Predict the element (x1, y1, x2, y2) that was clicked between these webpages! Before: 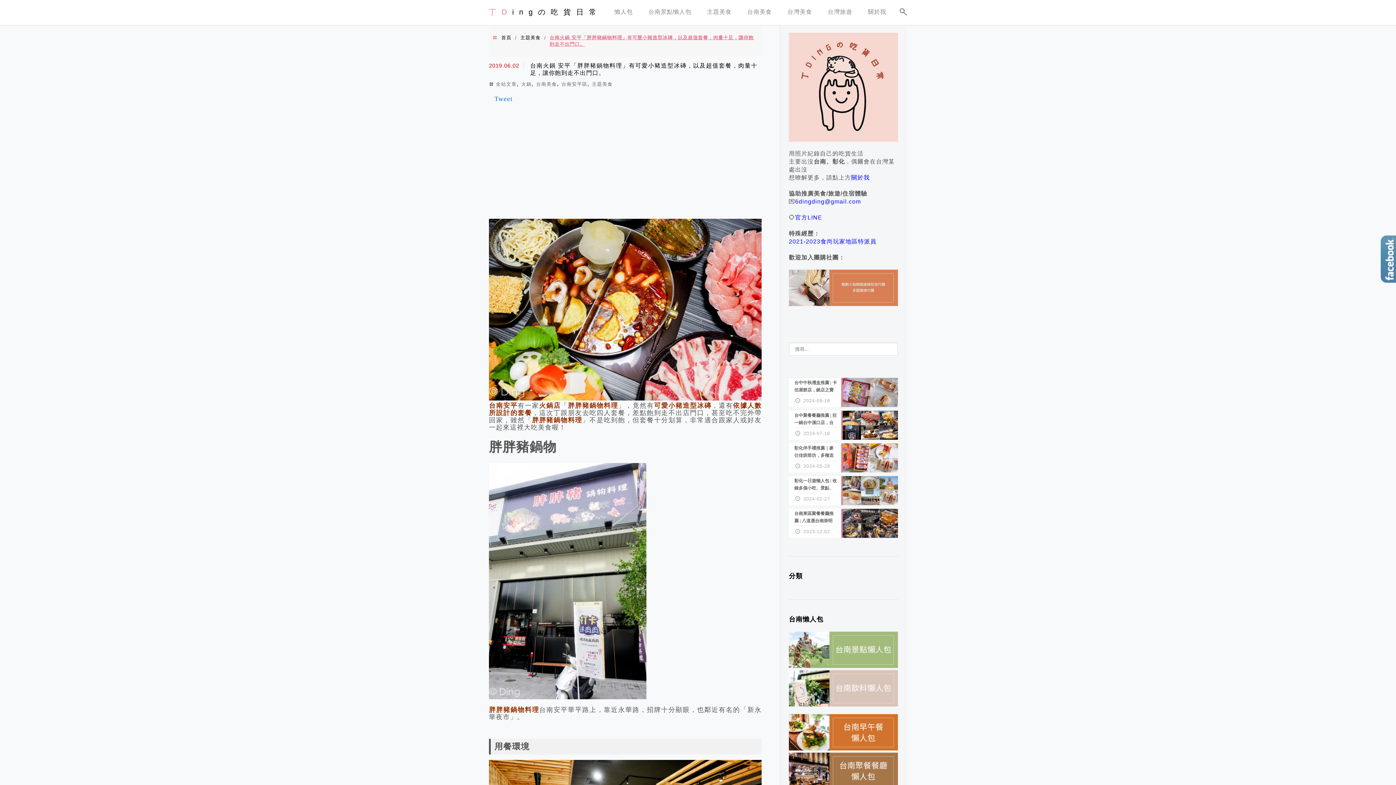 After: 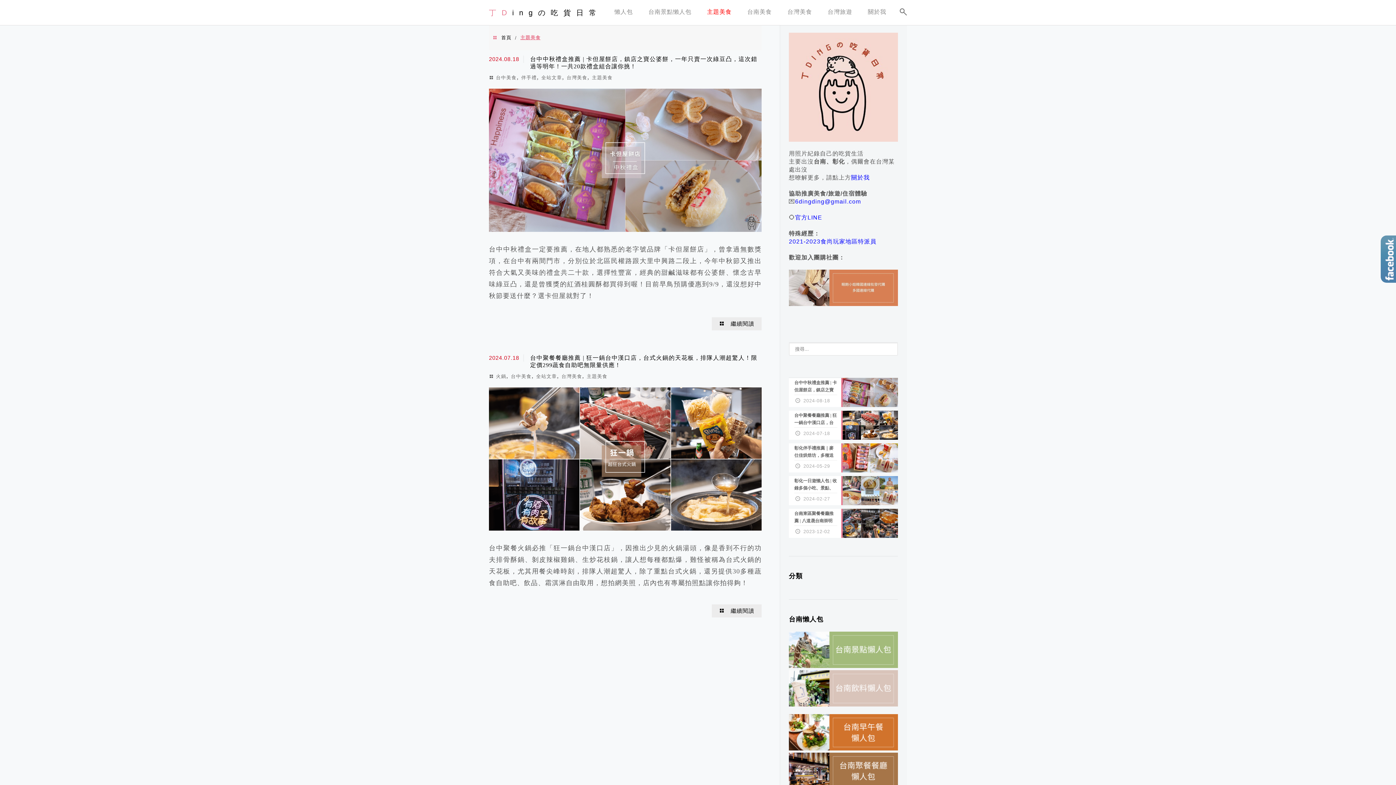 Action: label: 主題美食 bbox: (592, 81, 612, 86)